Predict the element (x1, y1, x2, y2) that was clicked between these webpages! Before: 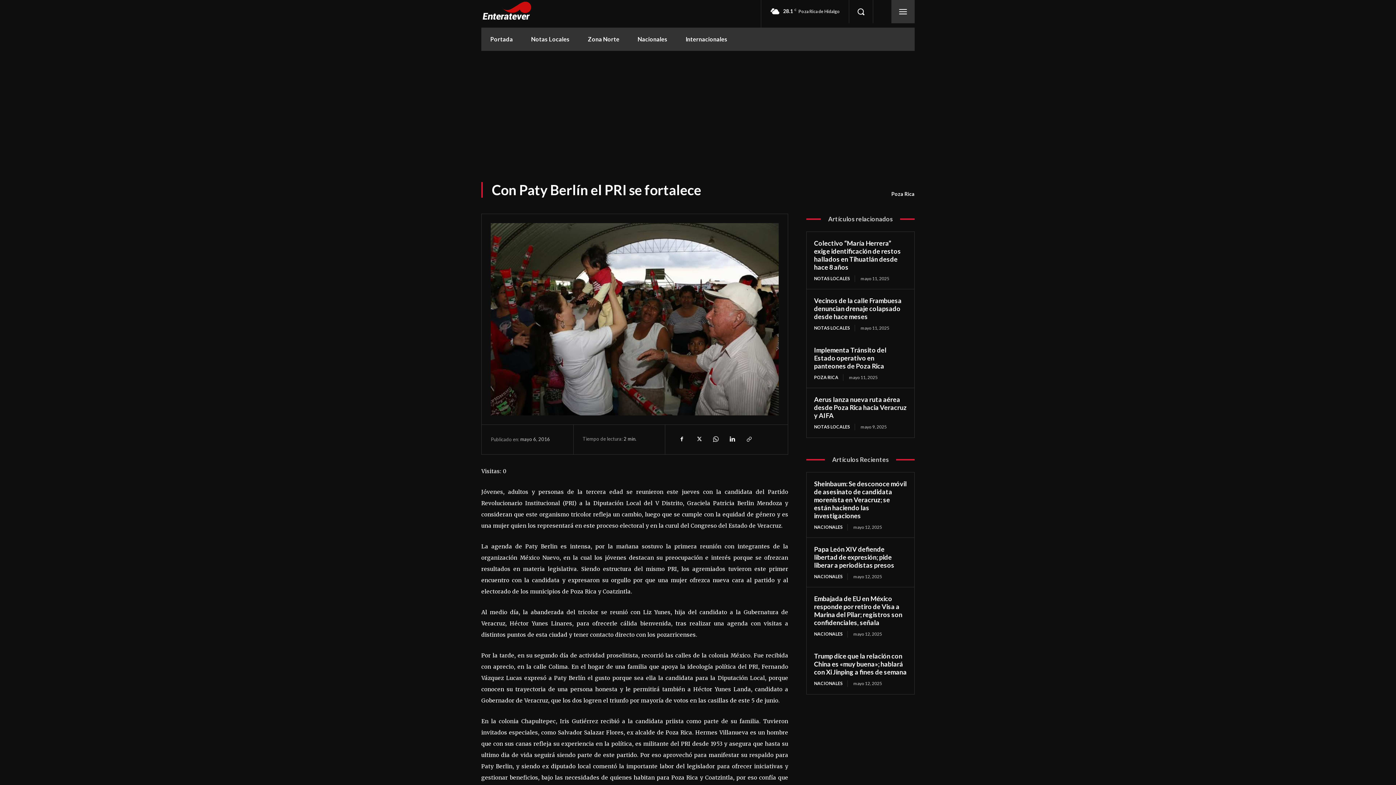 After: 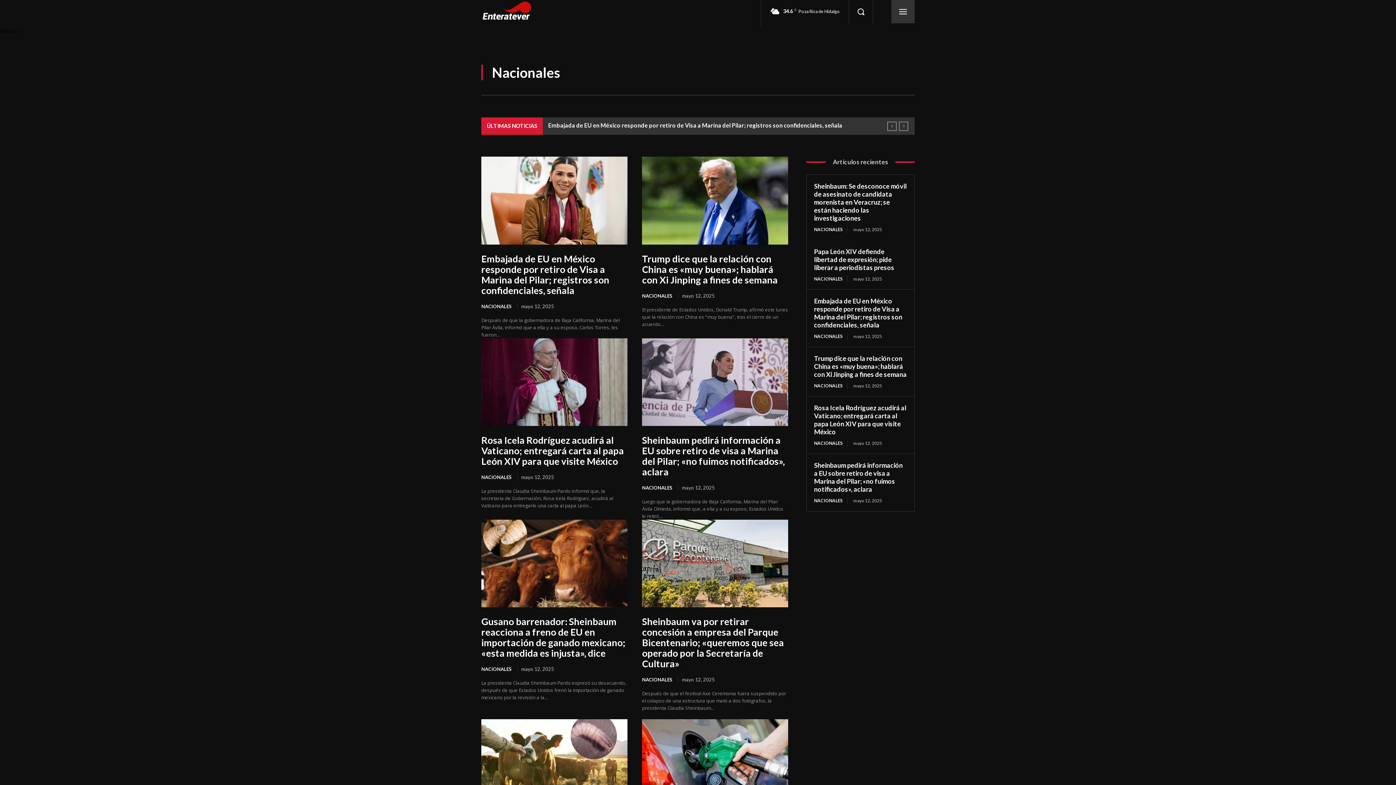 Action: label: NACIONALES bbox: (814, 524, 848, 530)